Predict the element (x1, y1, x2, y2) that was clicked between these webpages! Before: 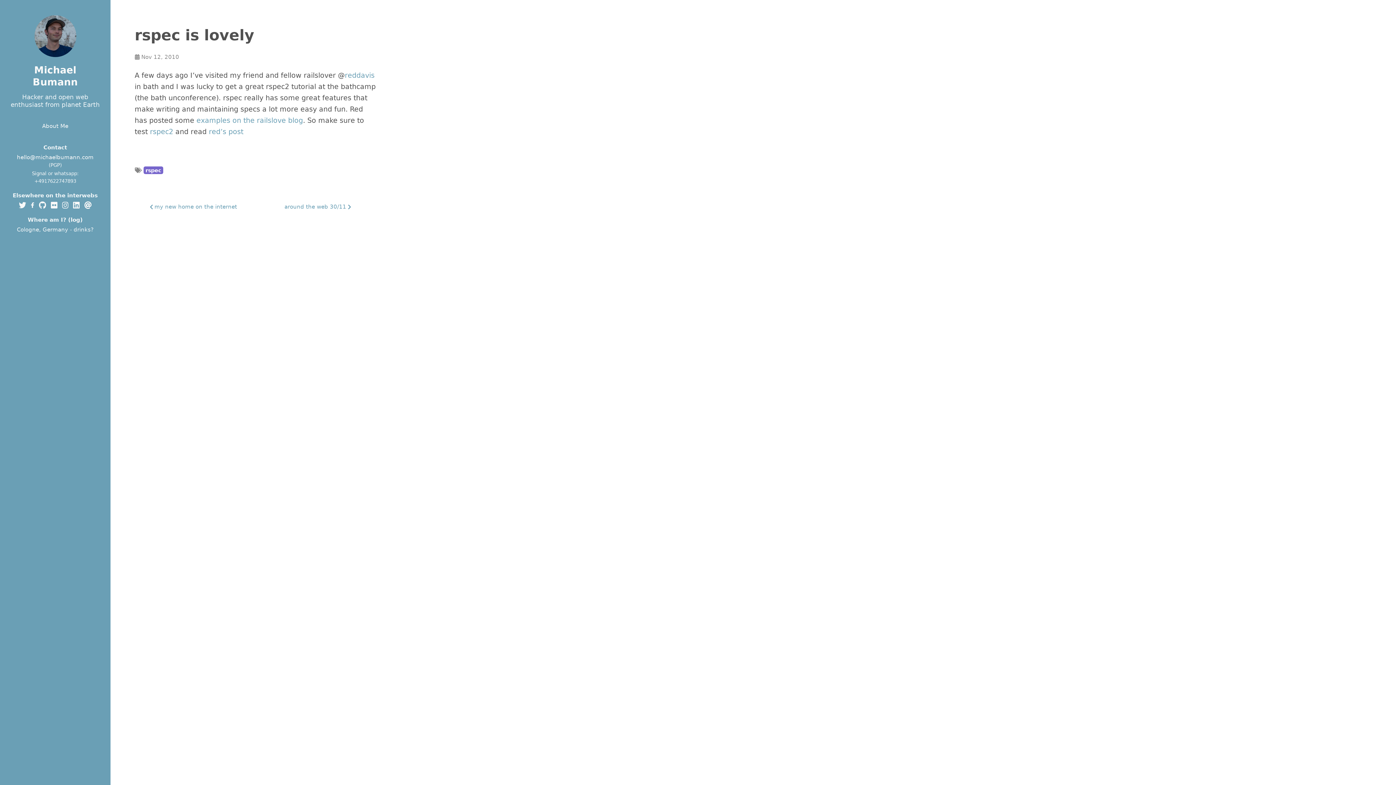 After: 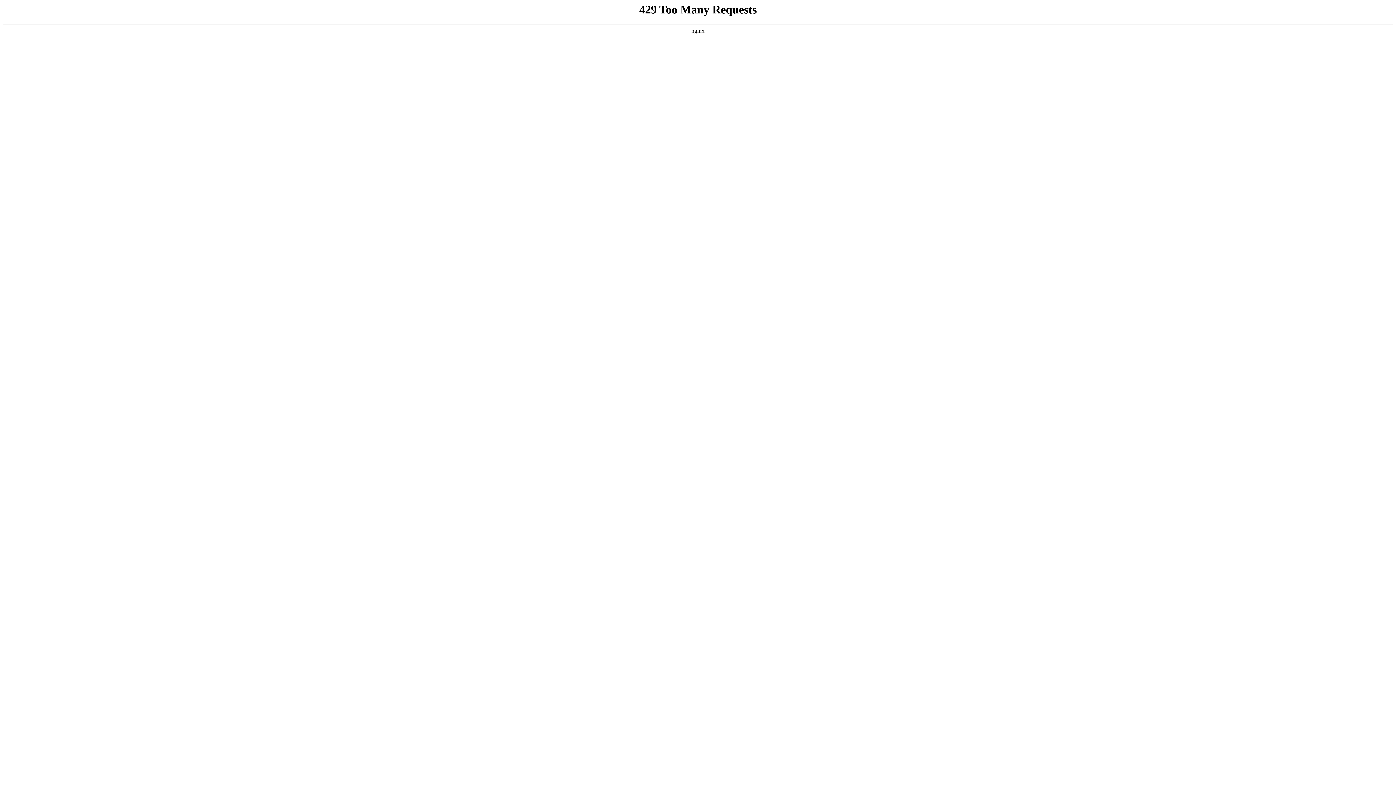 Action: label: red’s post bbox: (208, 127, 243, 135)